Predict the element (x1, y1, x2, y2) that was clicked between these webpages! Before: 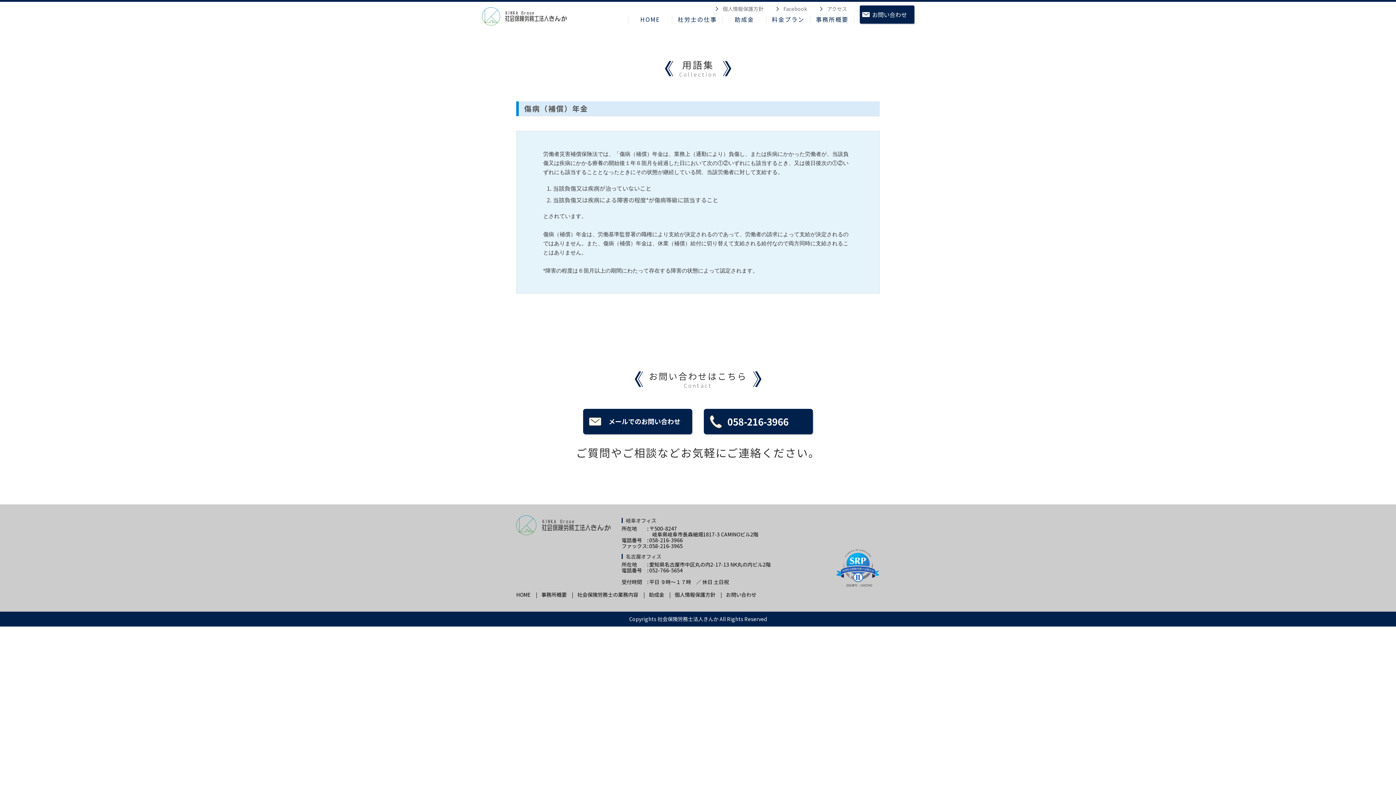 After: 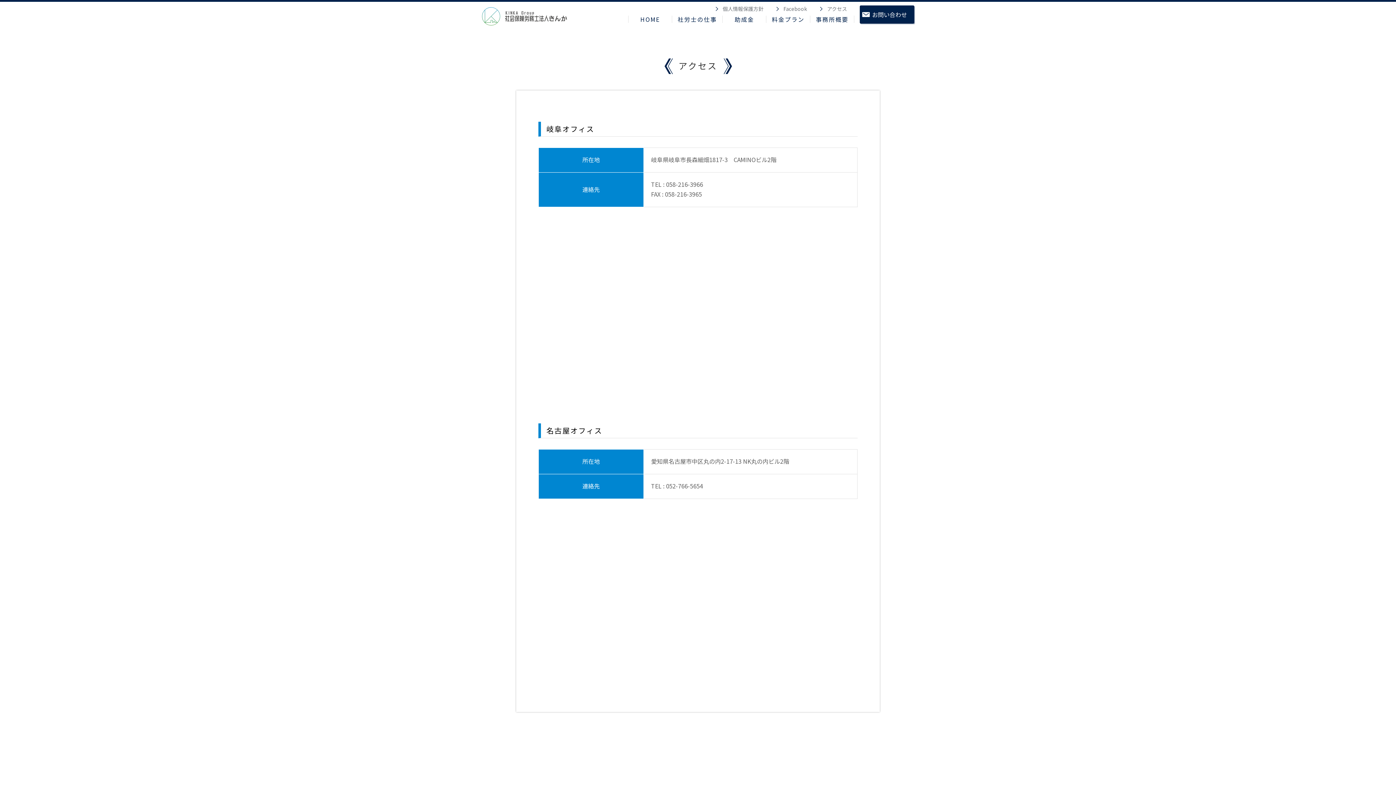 Action: bbox: (820, 5, 858, 12) label: アクセス